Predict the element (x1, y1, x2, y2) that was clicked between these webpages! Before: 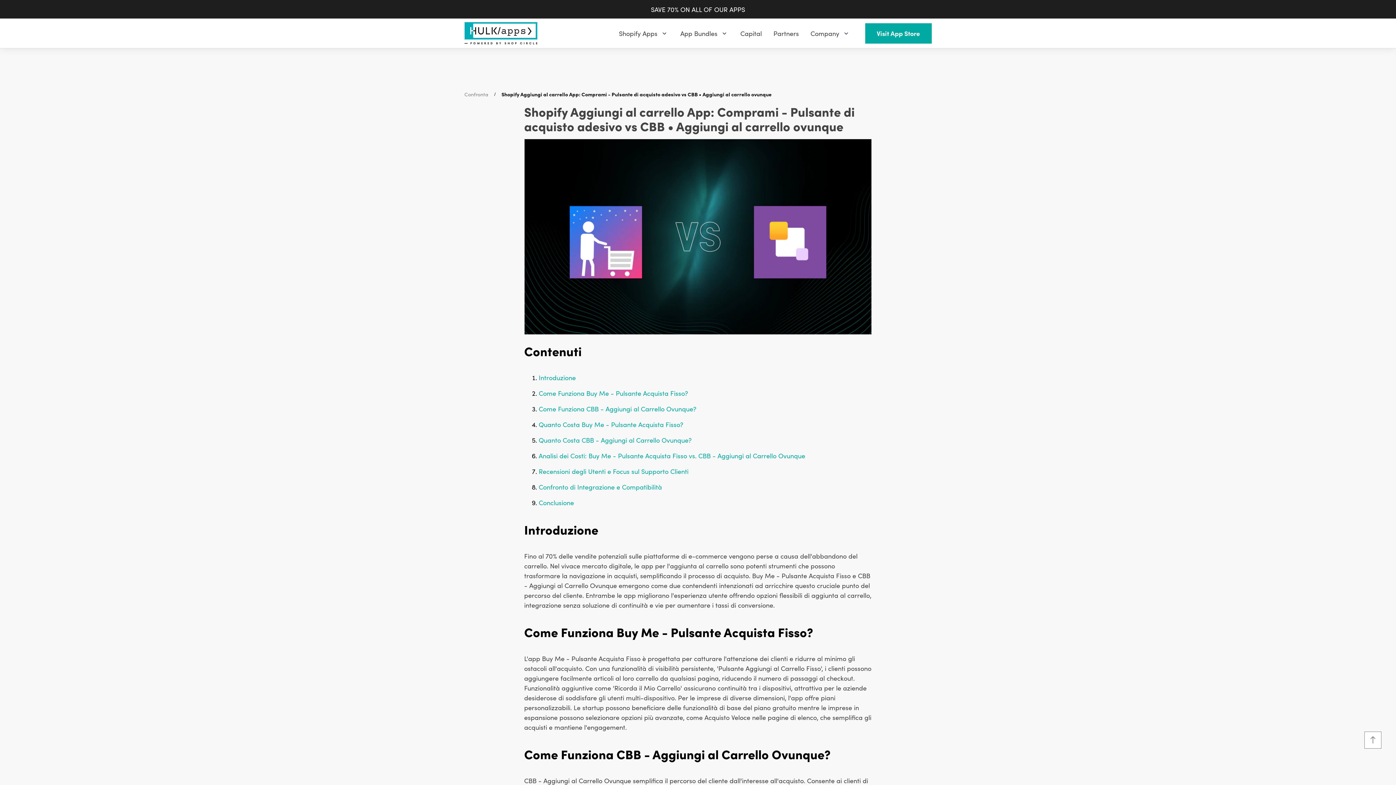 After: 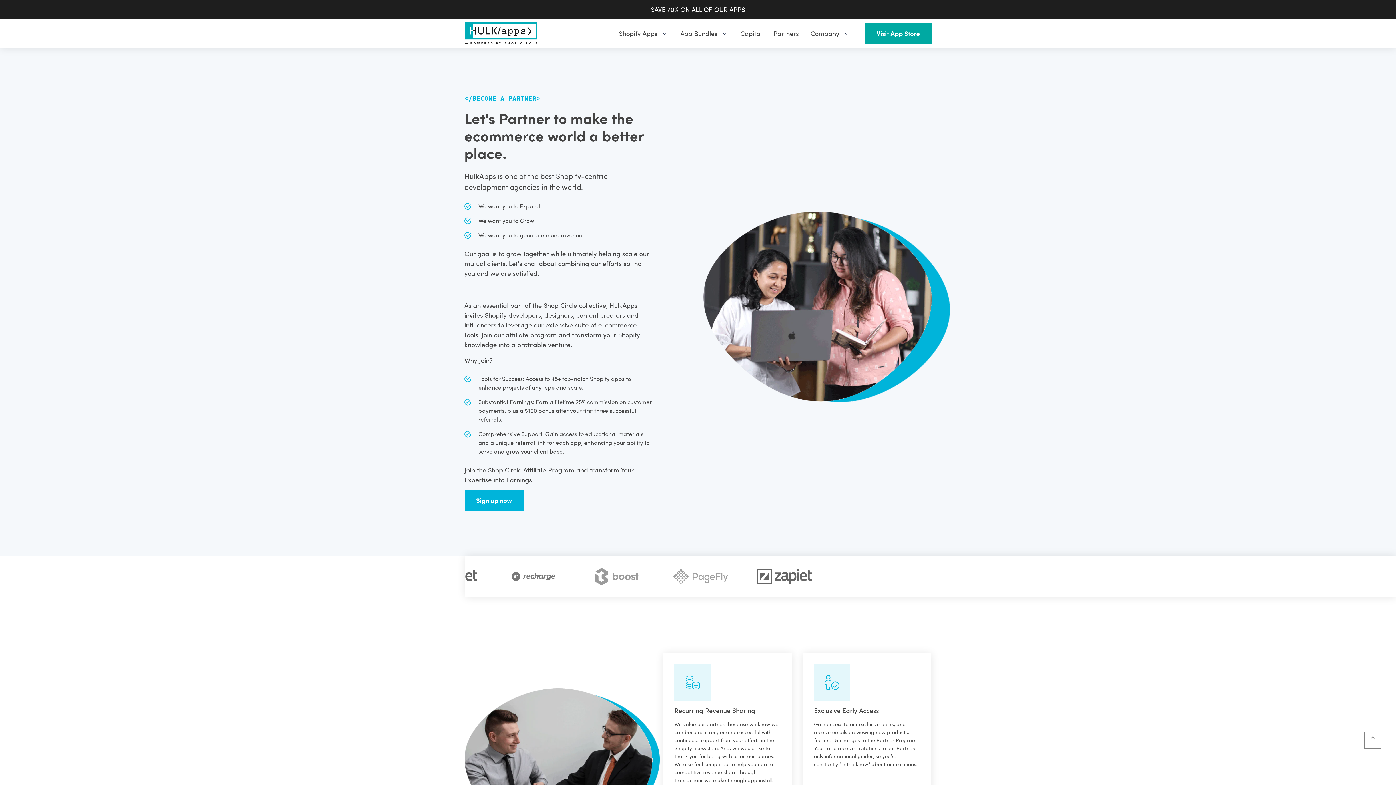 Action: bbox: (773, 18, 799, 48) label: Partners